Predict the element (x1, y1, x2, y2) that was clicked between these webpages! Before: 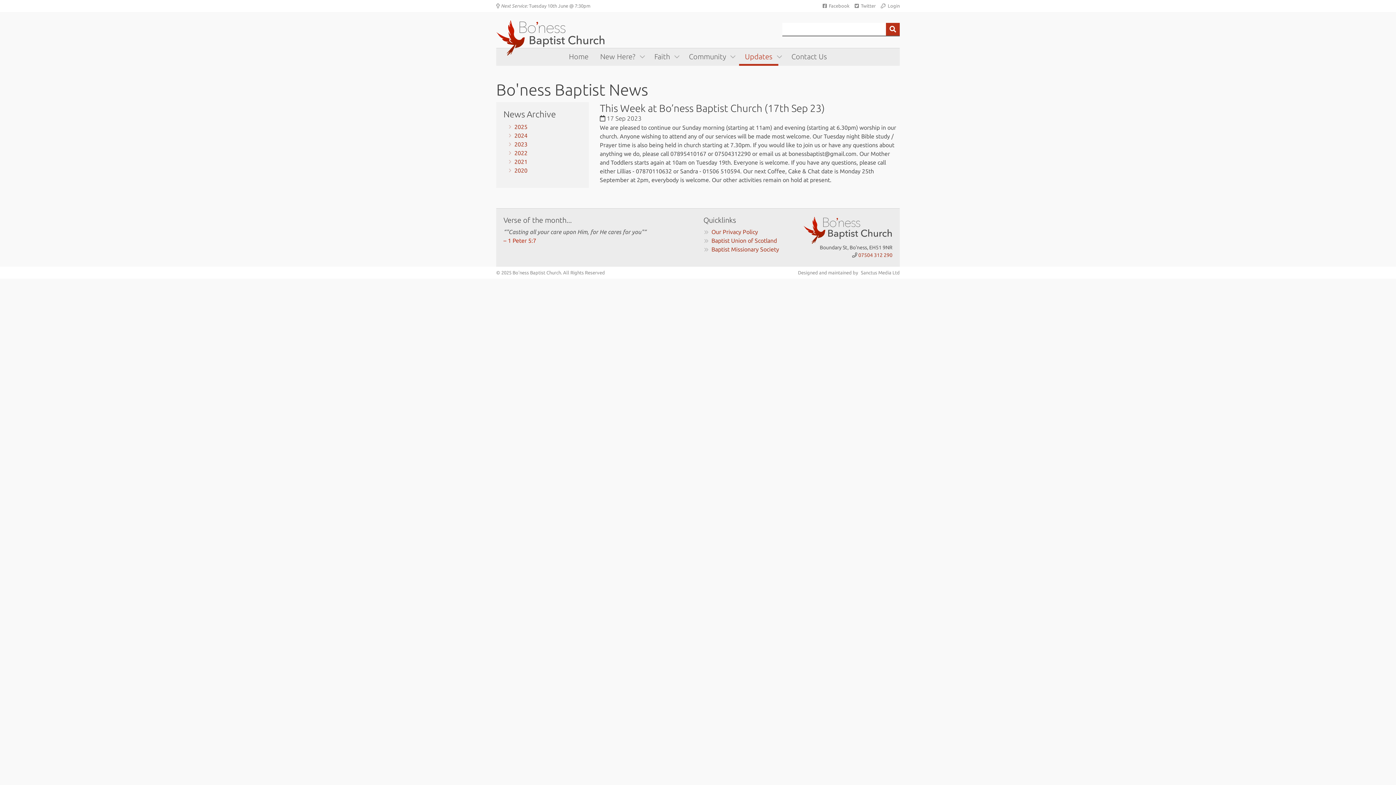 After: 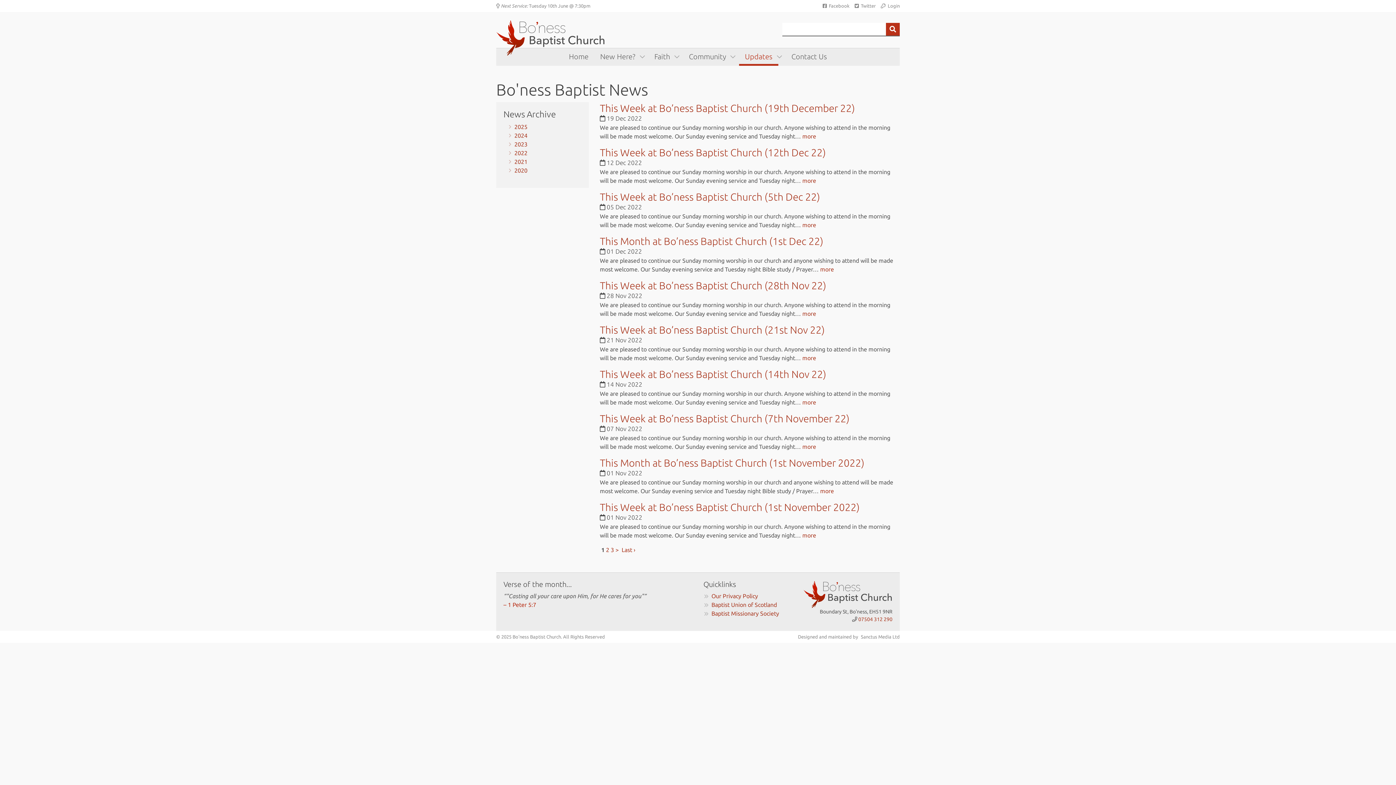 Action: bbox: (514, 149, 527, 156) label: 2022